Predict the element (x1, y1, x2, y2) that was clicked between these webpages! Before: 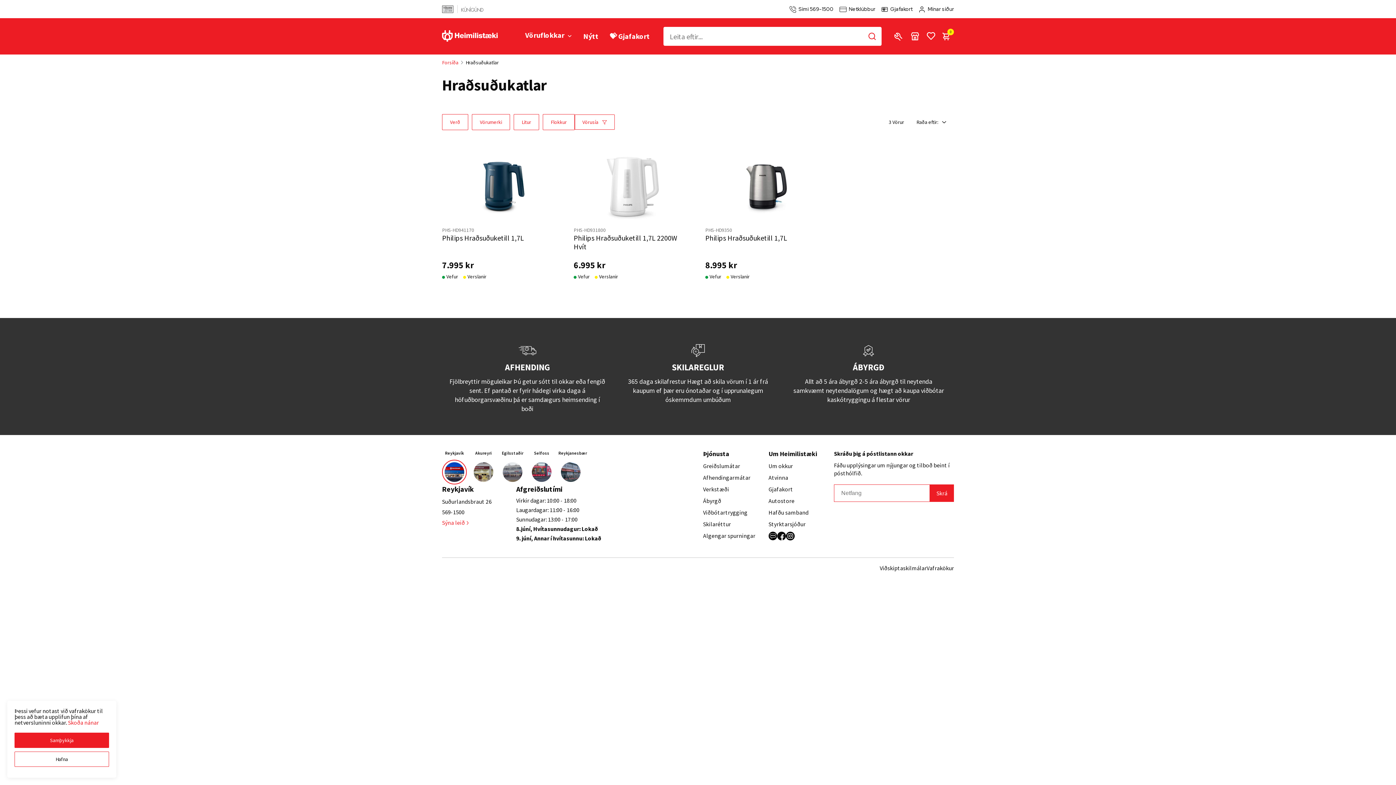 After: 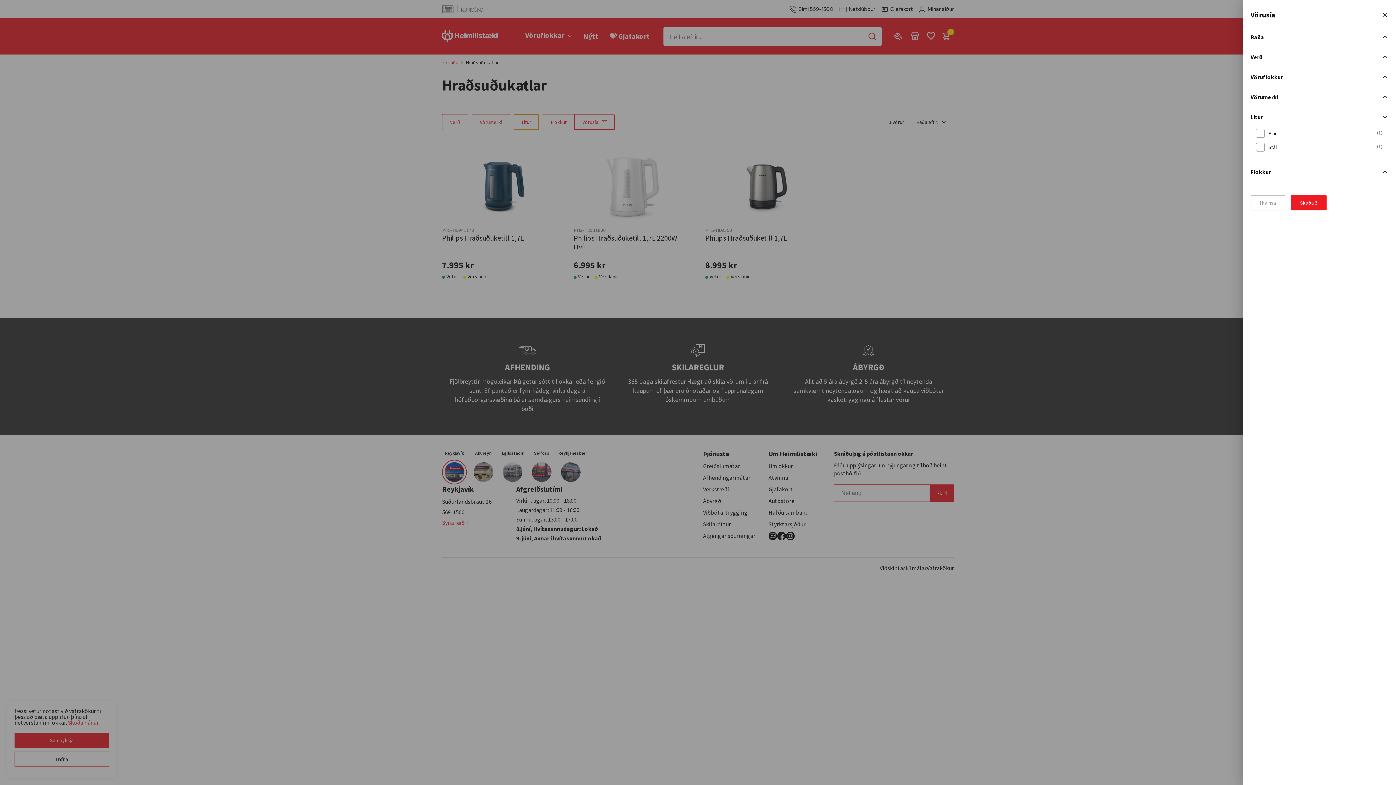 Action: bbox: (513, 114, 539, 130) label: button